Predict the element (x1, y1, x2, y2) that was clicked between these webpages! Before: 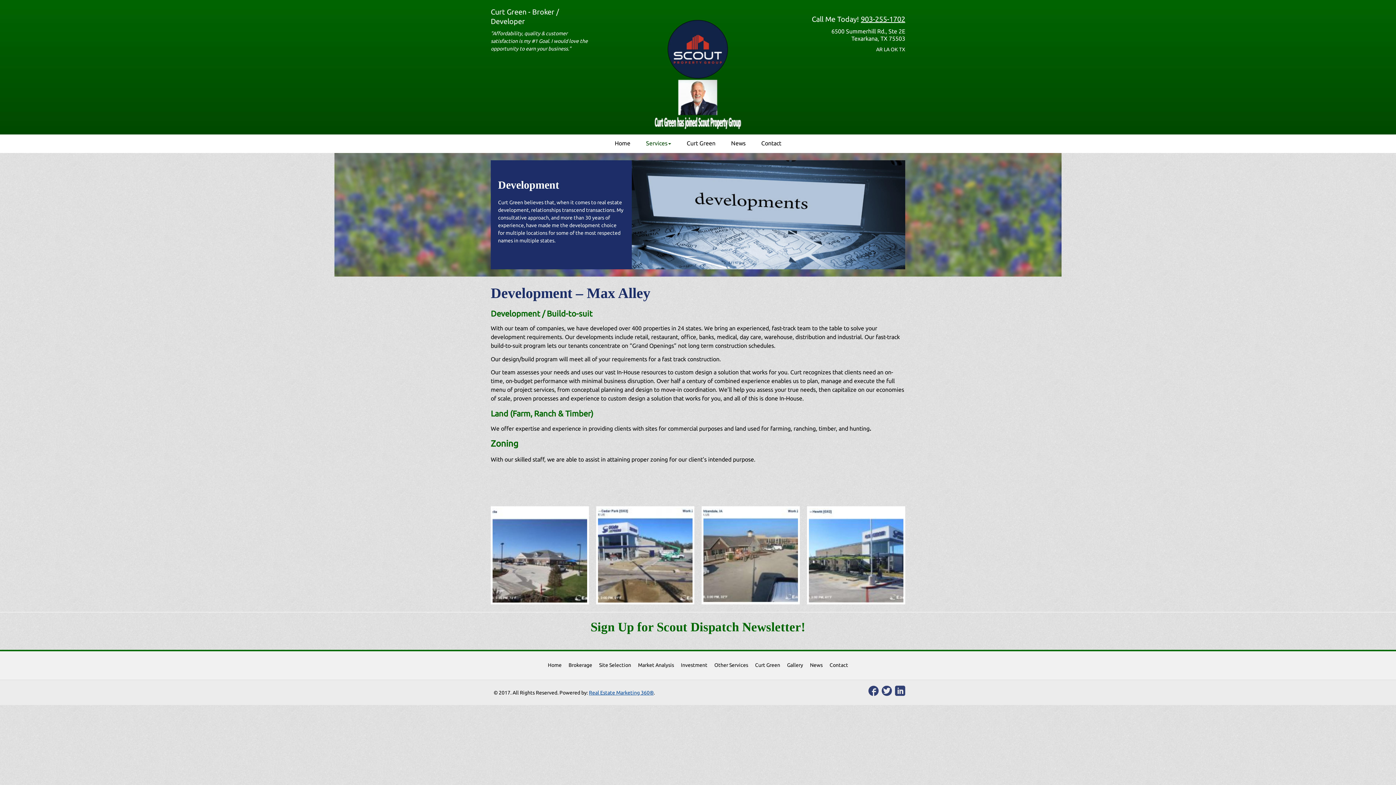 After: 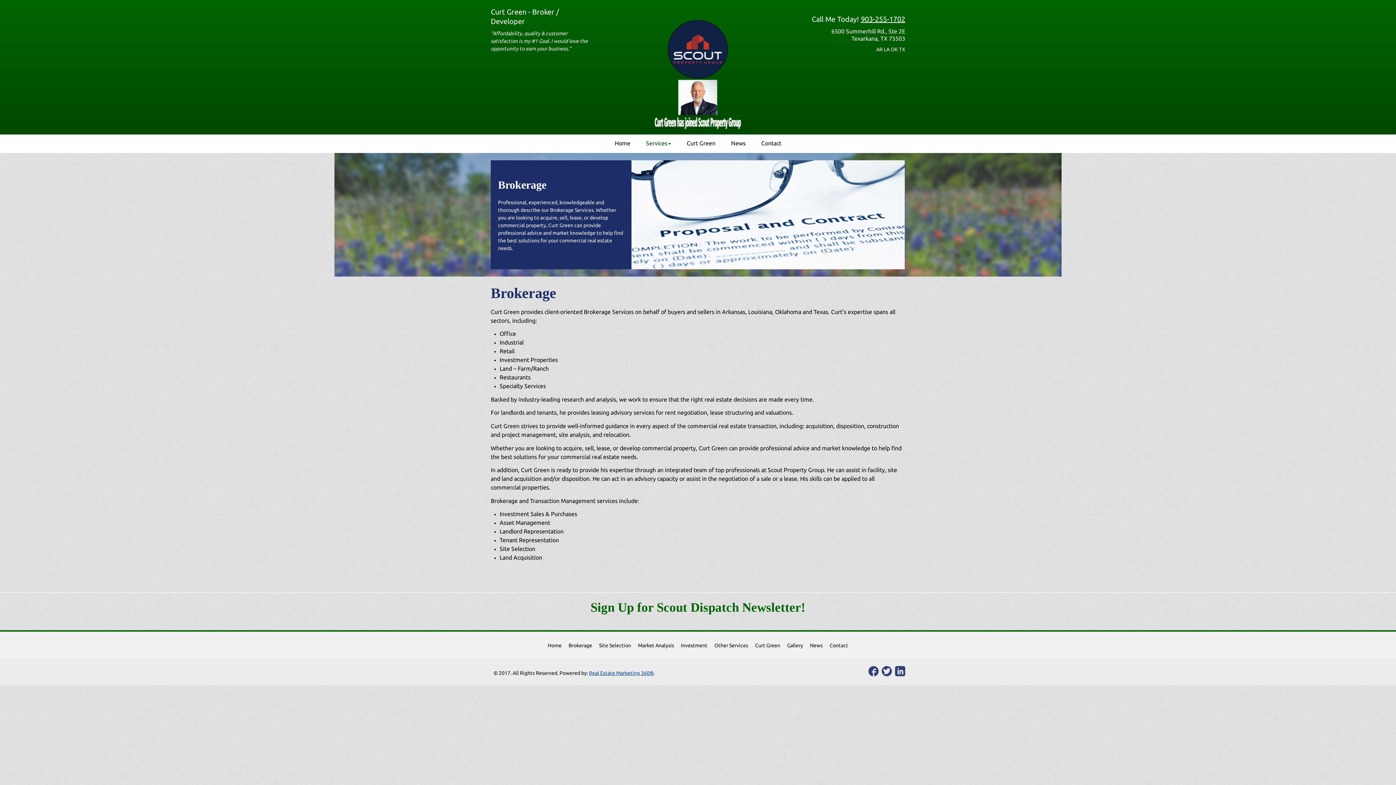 Action: label: Brokerage bbox: (565, 660, 595, 670)